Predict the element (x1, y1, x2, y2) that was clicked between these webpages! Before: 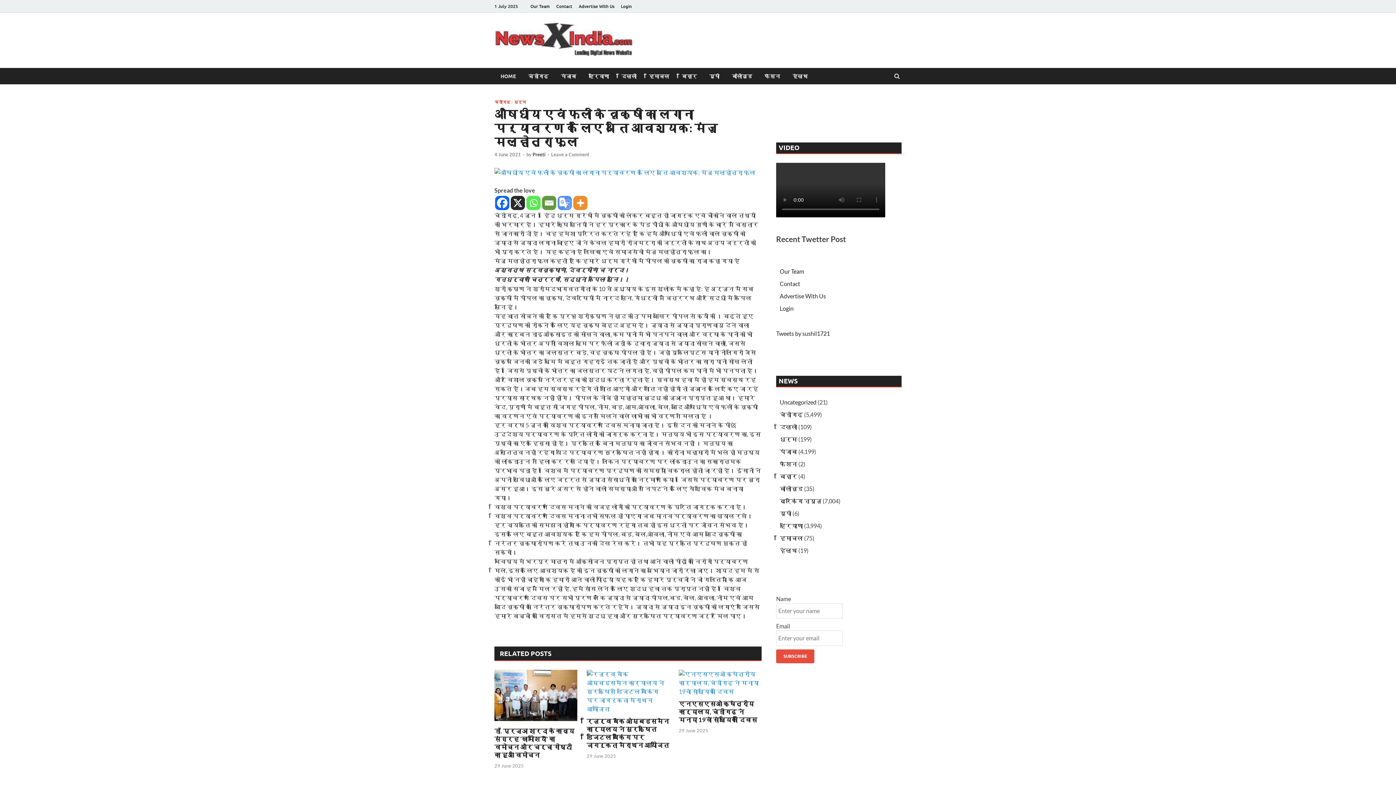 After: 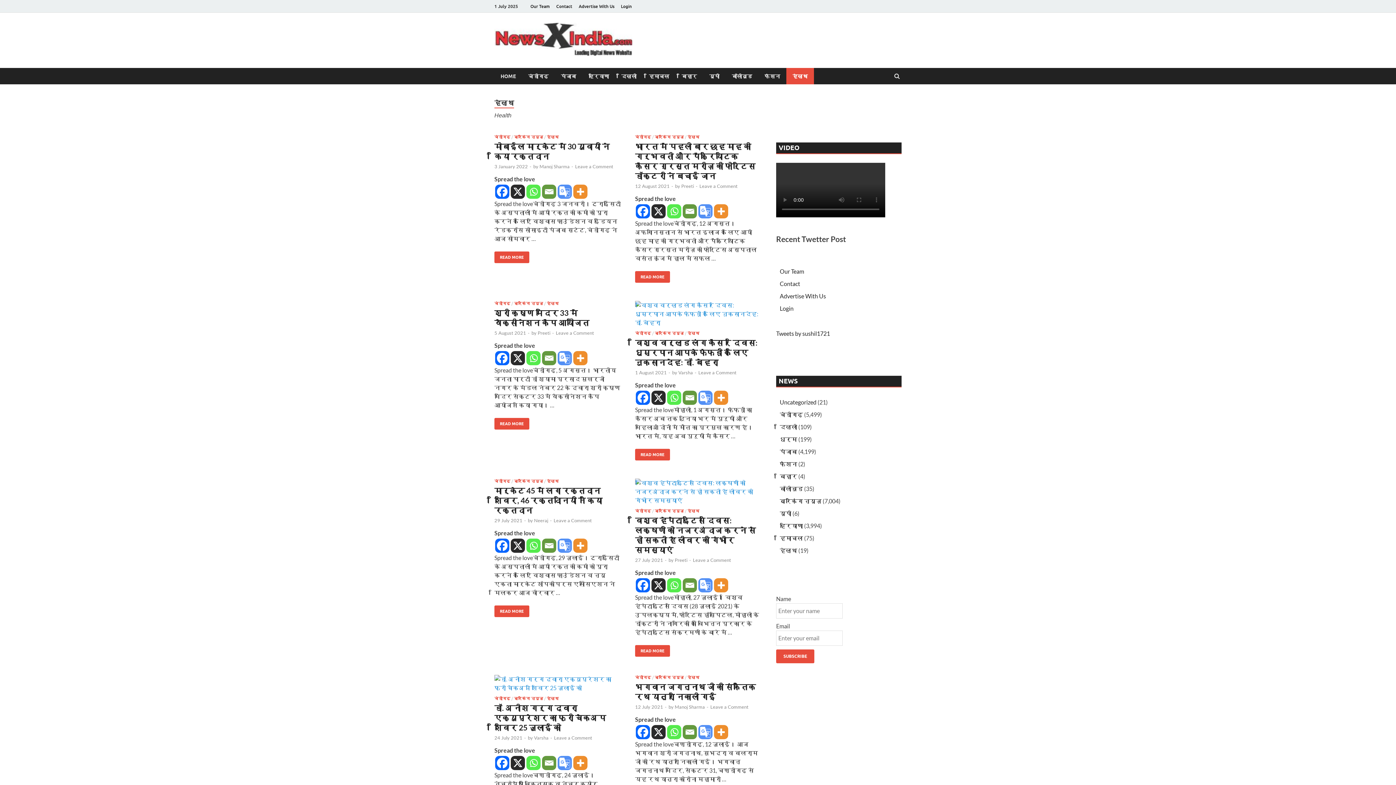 Action: label: हेल्थ bbox: (780, 547, 797, 554)